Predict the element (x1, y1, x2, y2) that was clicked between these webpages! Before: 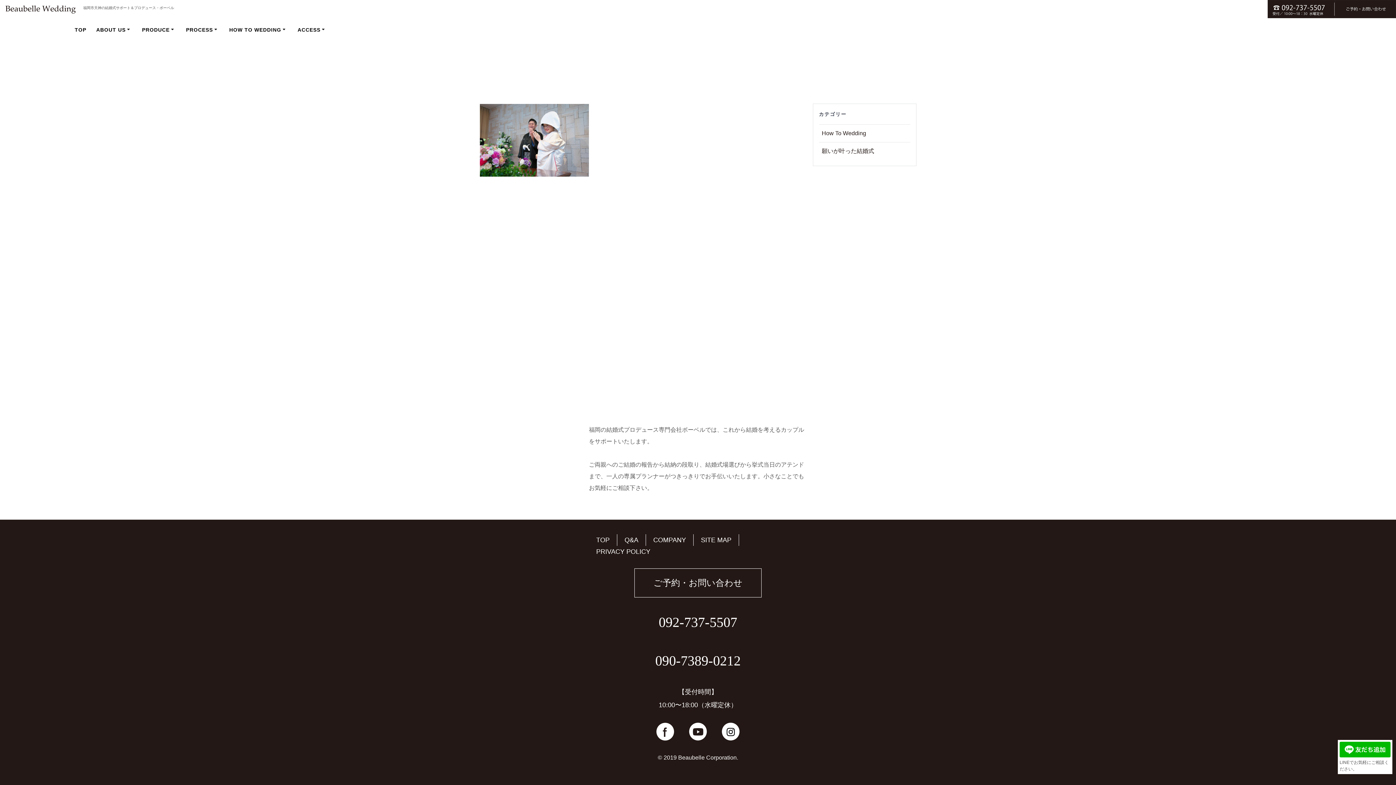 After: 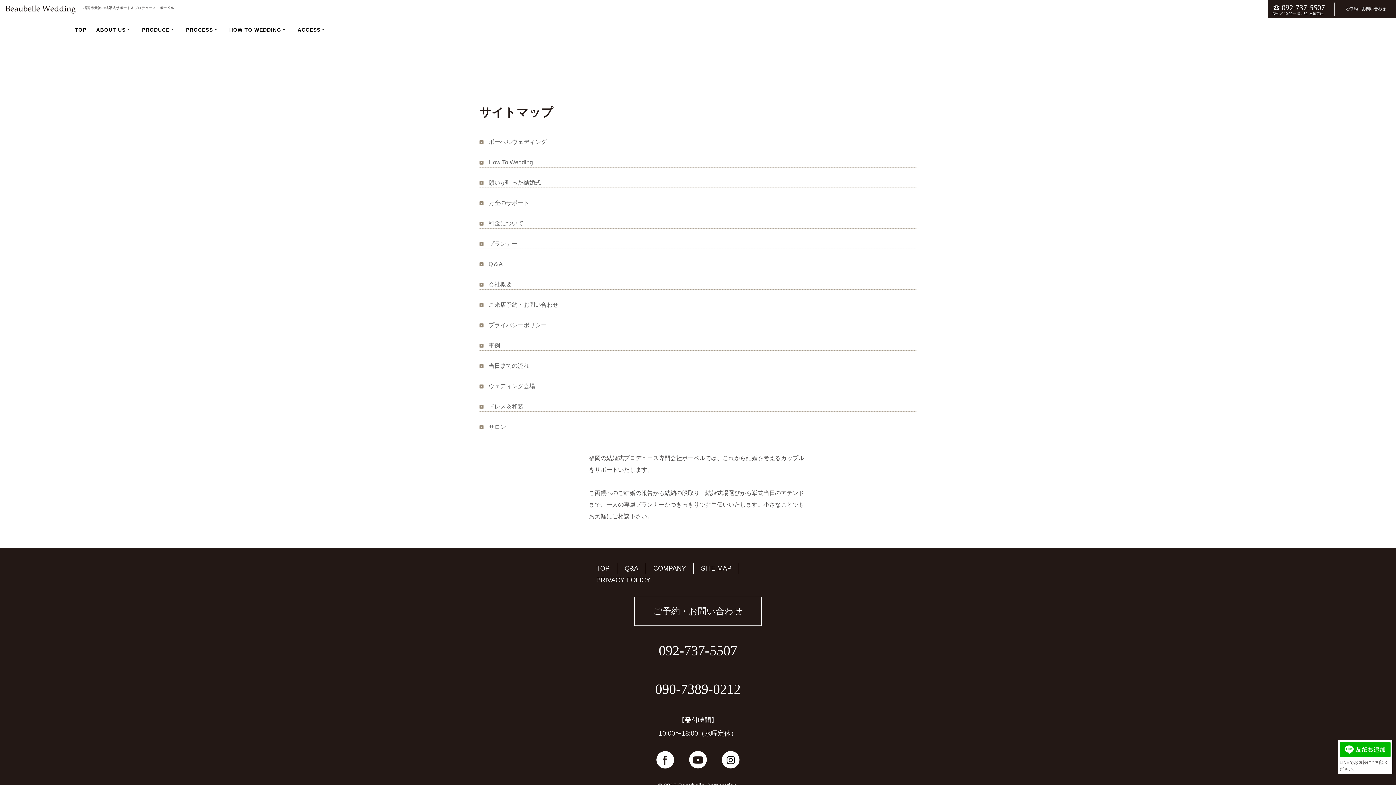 Action: bbox: (701, 536, 731, 544) label: SITE MAP